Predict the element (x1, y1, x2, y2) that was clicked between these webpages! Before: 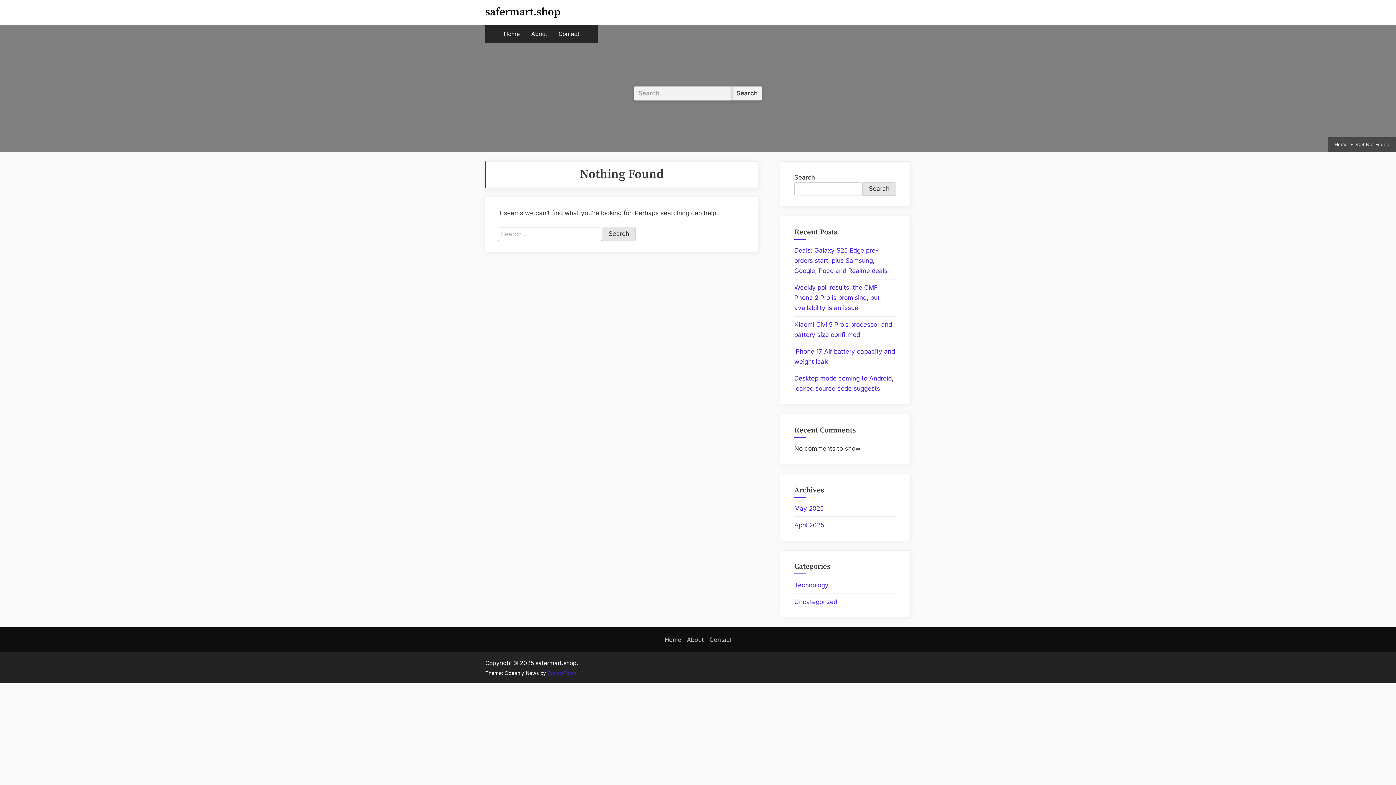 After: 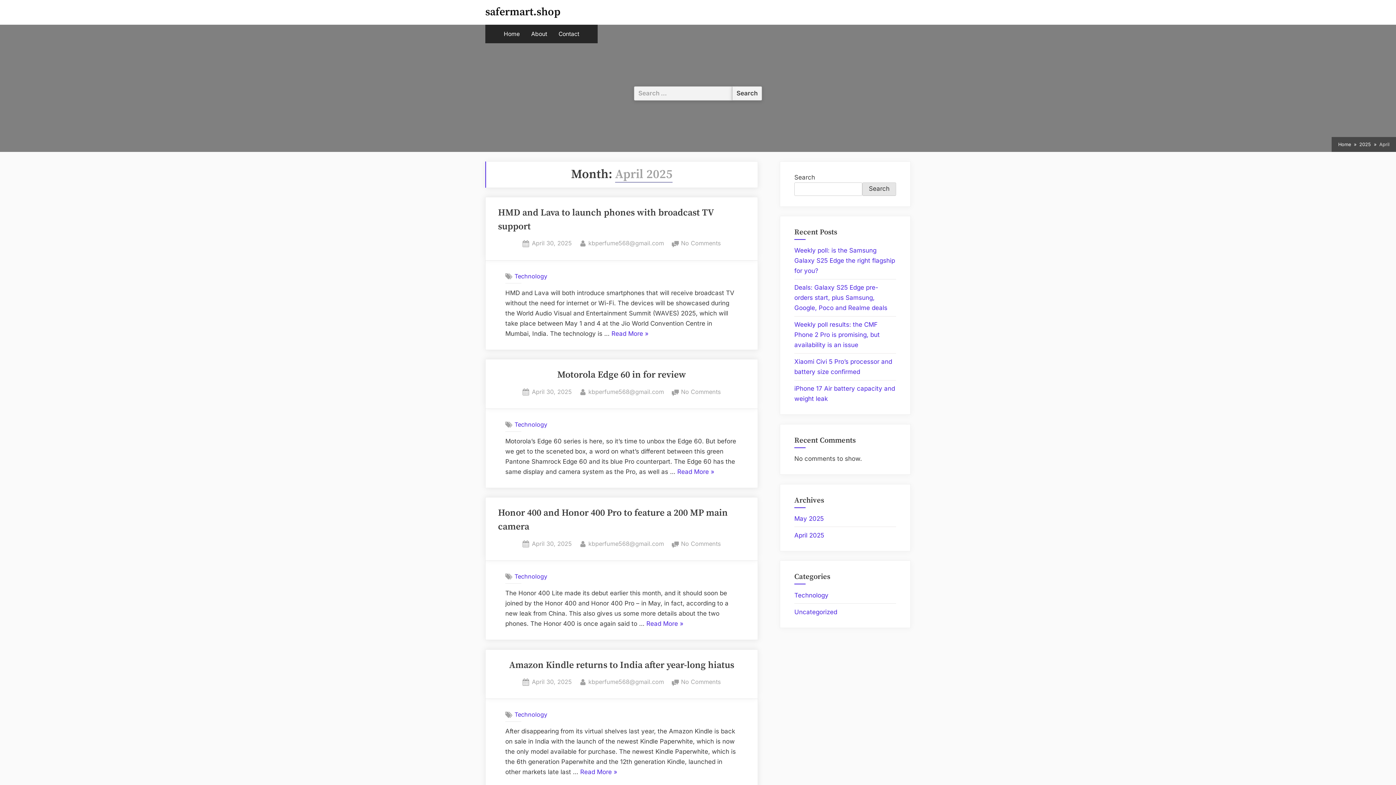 Action: label: April 2025 bbox: (794, 521, 824, 529)